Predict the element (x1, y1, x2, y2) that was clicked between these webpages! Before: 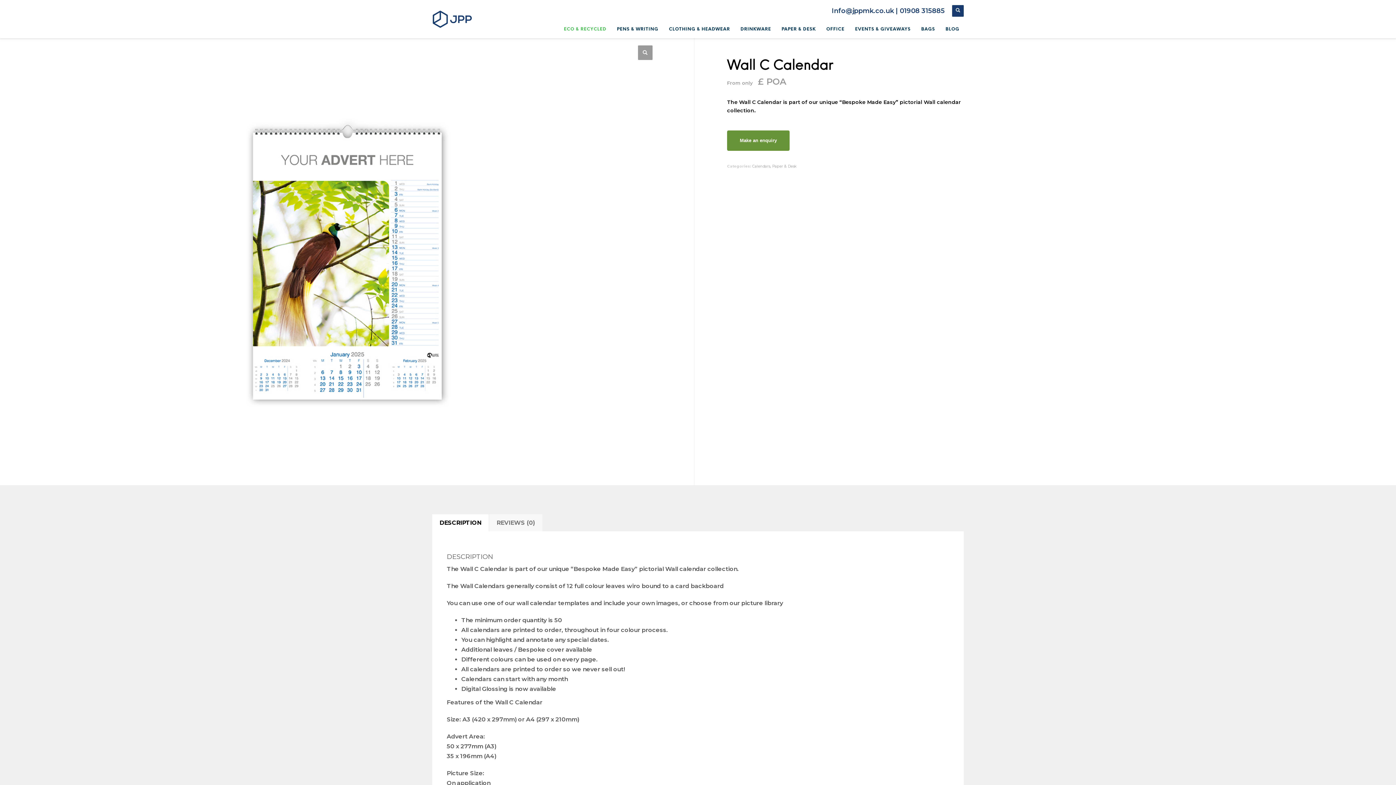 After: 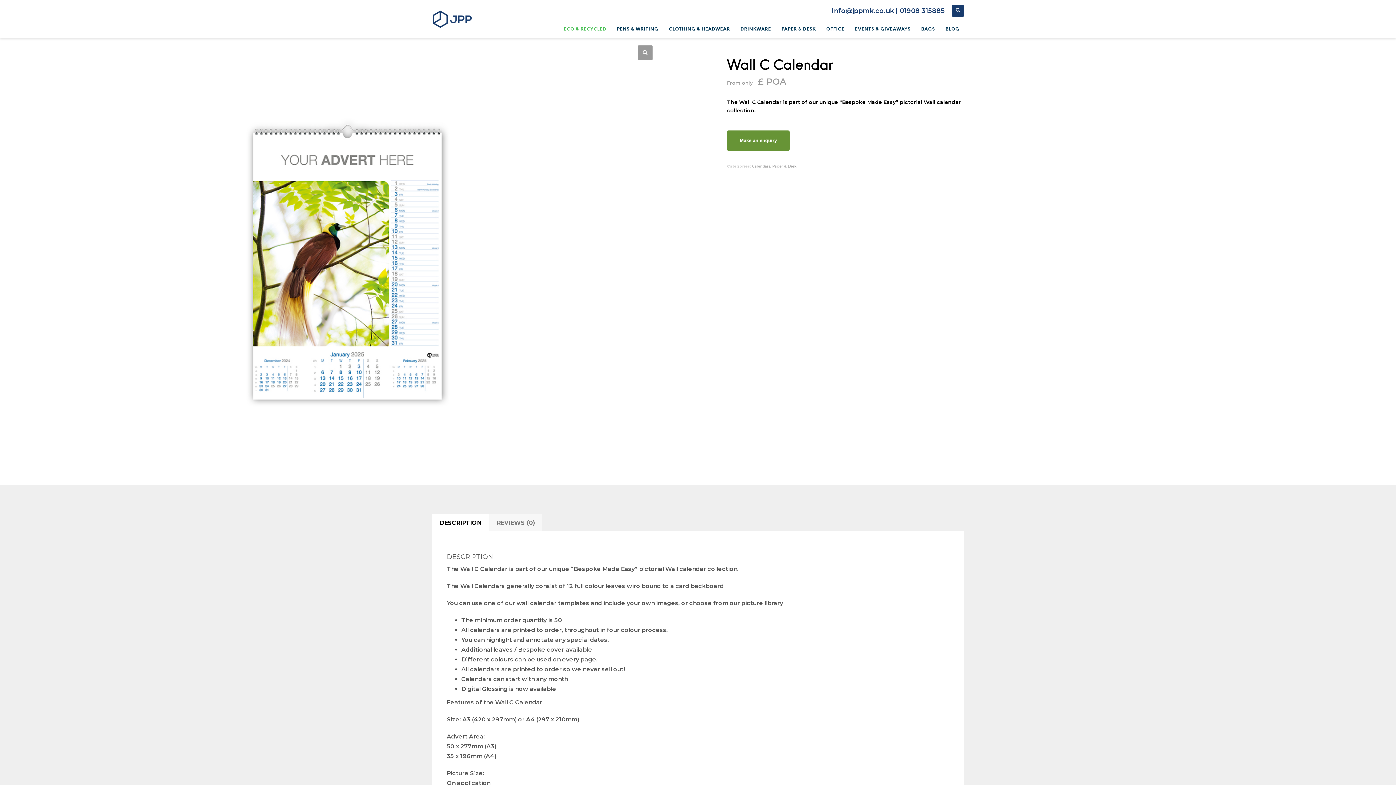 Action: bbox: (432, 514, 488, 531) label: DESCRIPTION